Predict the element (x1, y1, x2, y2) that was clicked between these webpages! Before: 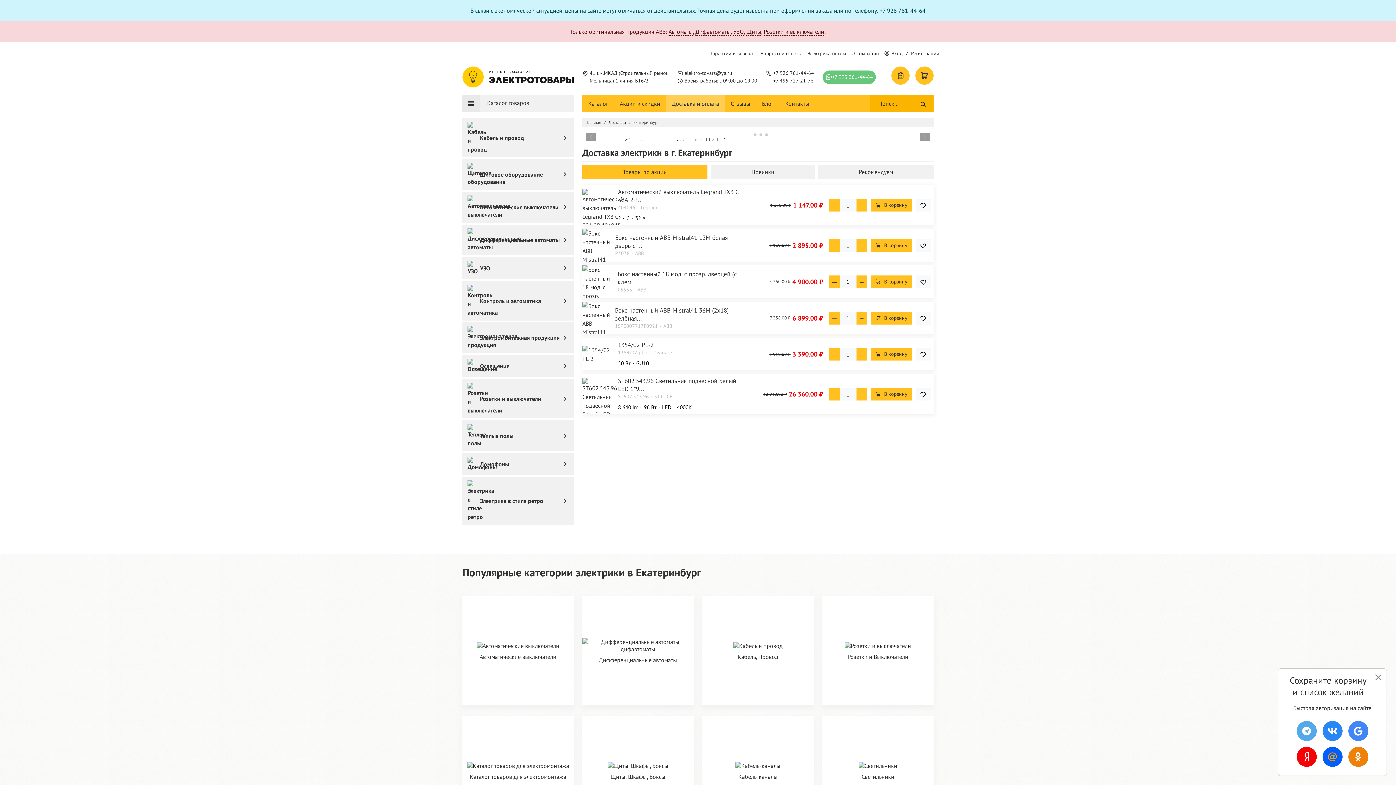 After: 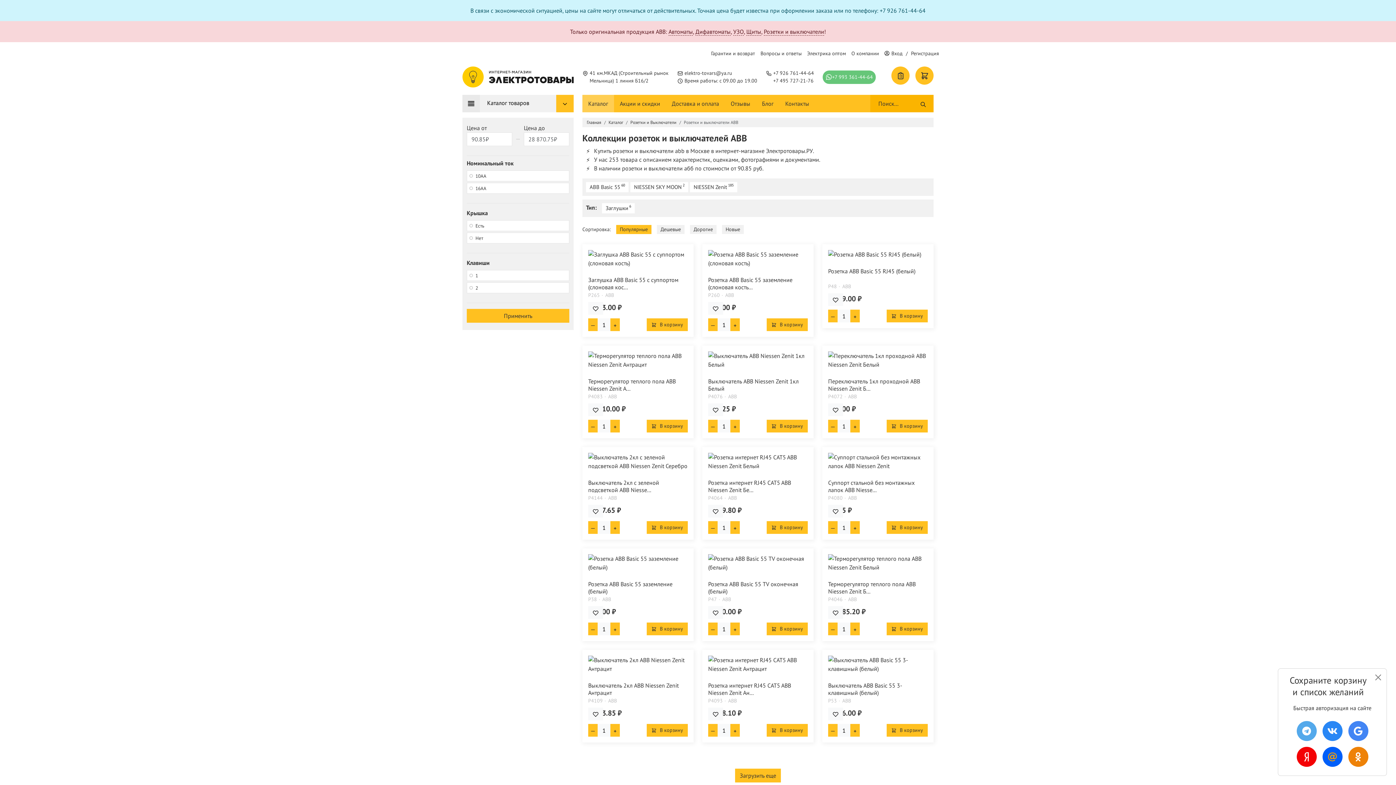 Action: bbox: (764, 28, 824, 35) label: Розетки и выключатели